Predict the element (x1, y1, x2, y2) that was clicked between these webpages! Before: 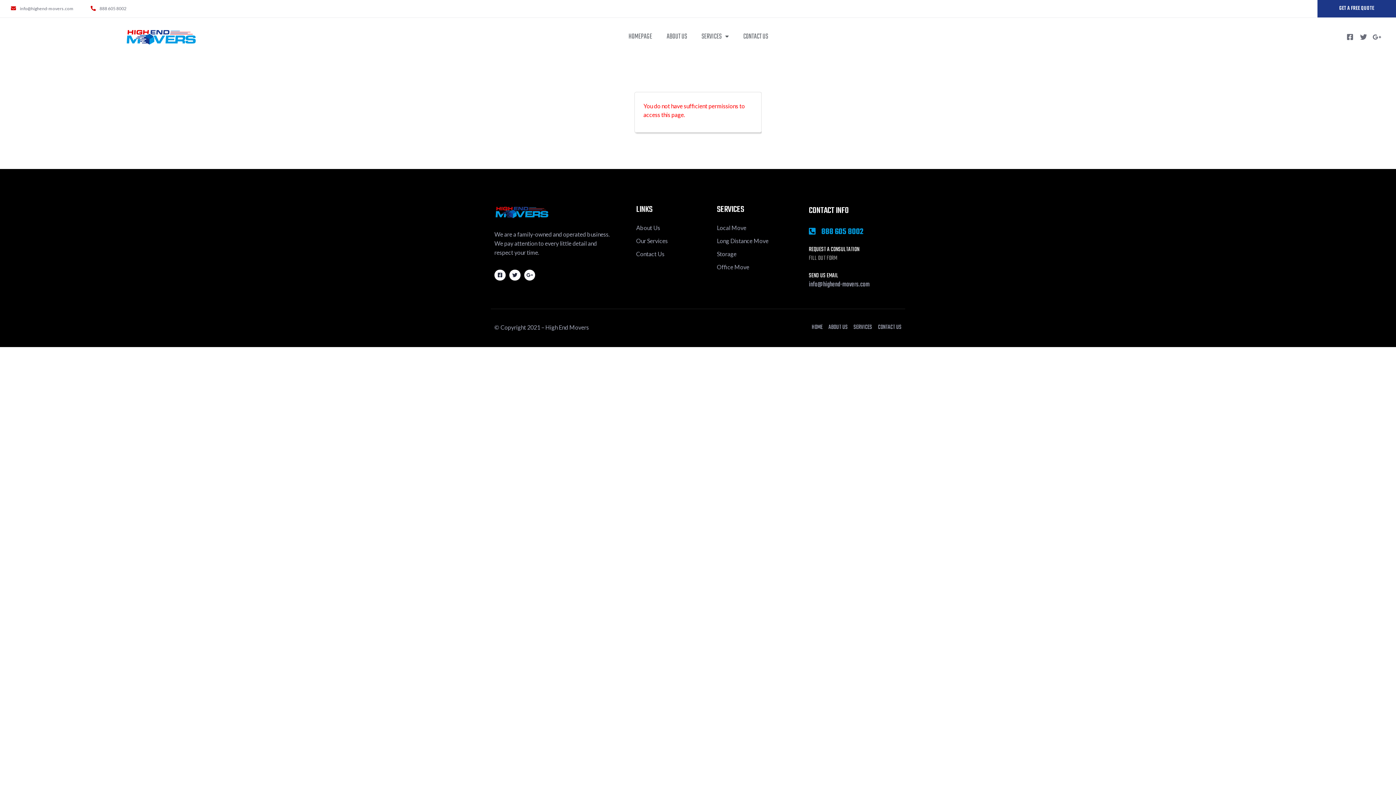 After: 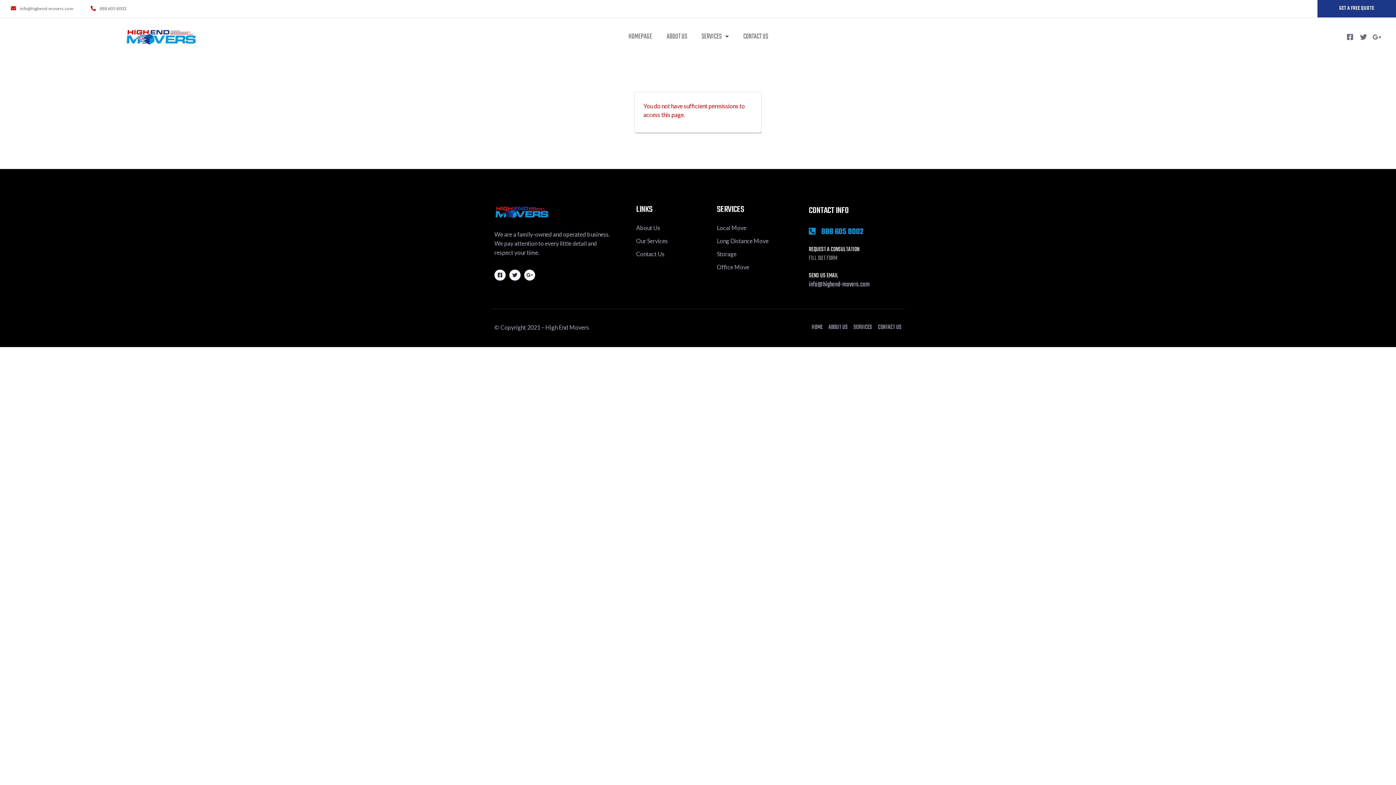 Action: label: info@highend-movers.com bbox: (809, 279, 869, 290)